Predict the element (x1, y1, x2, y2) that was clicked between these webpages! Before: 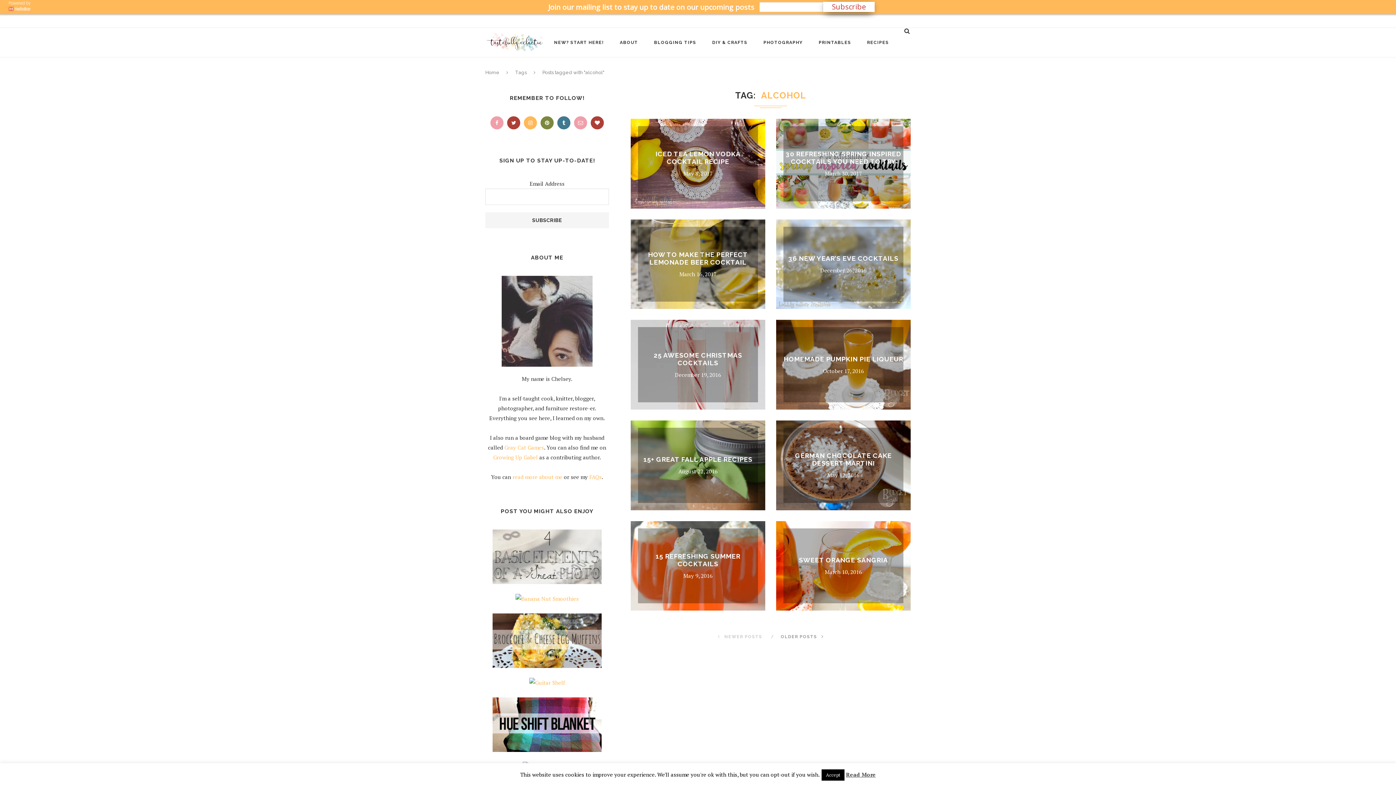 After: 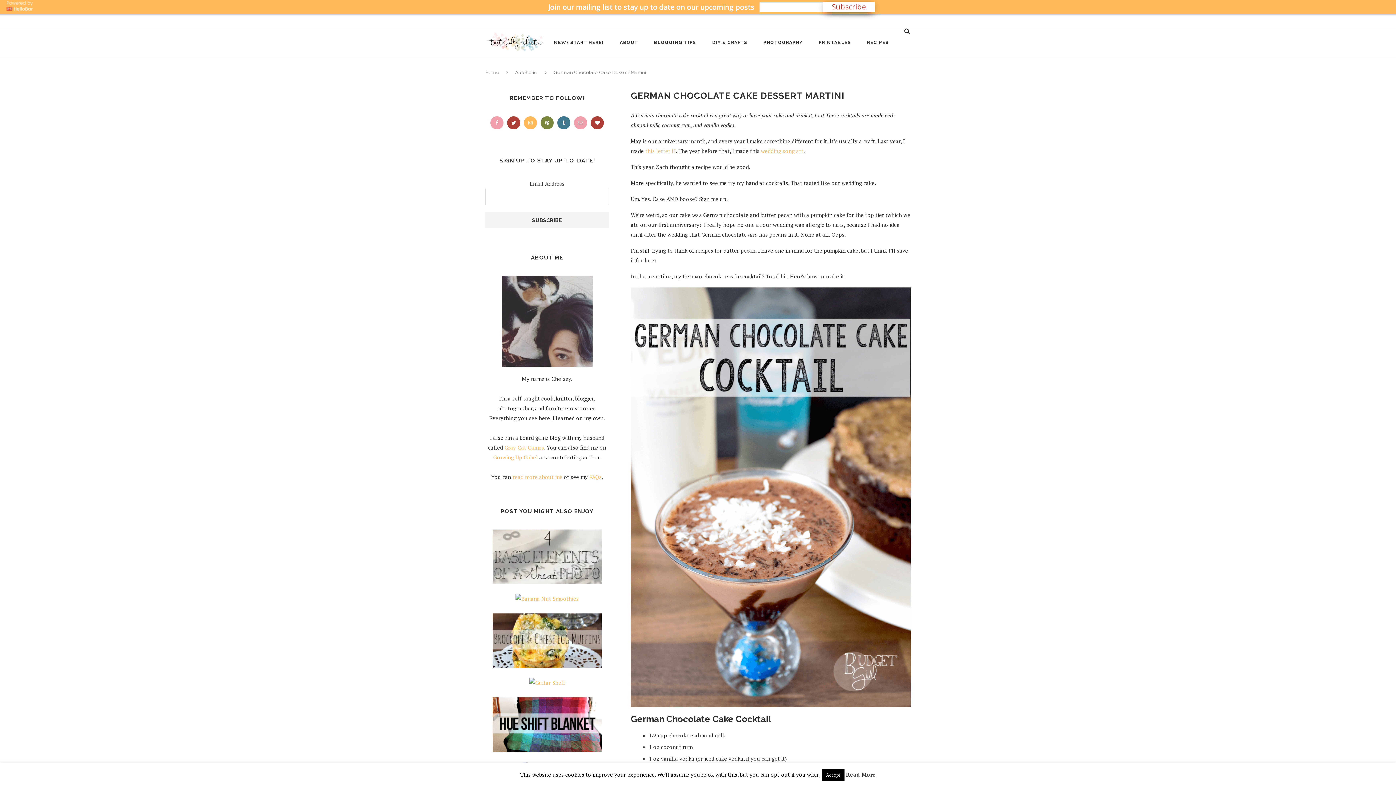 Action: bbox: (795, 452, 891, 467) label: GERMAN CHOCOLATE CAKE DESSERT MARTINI